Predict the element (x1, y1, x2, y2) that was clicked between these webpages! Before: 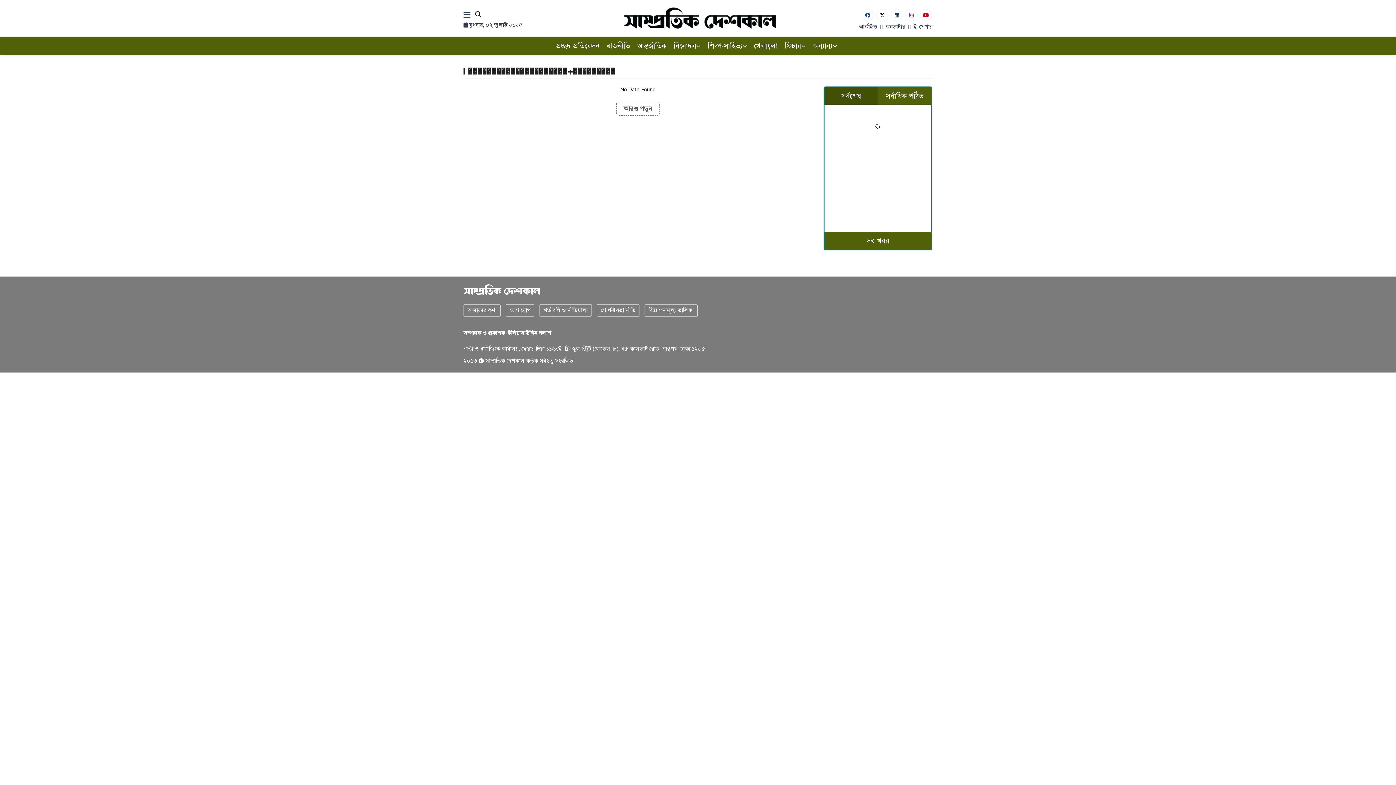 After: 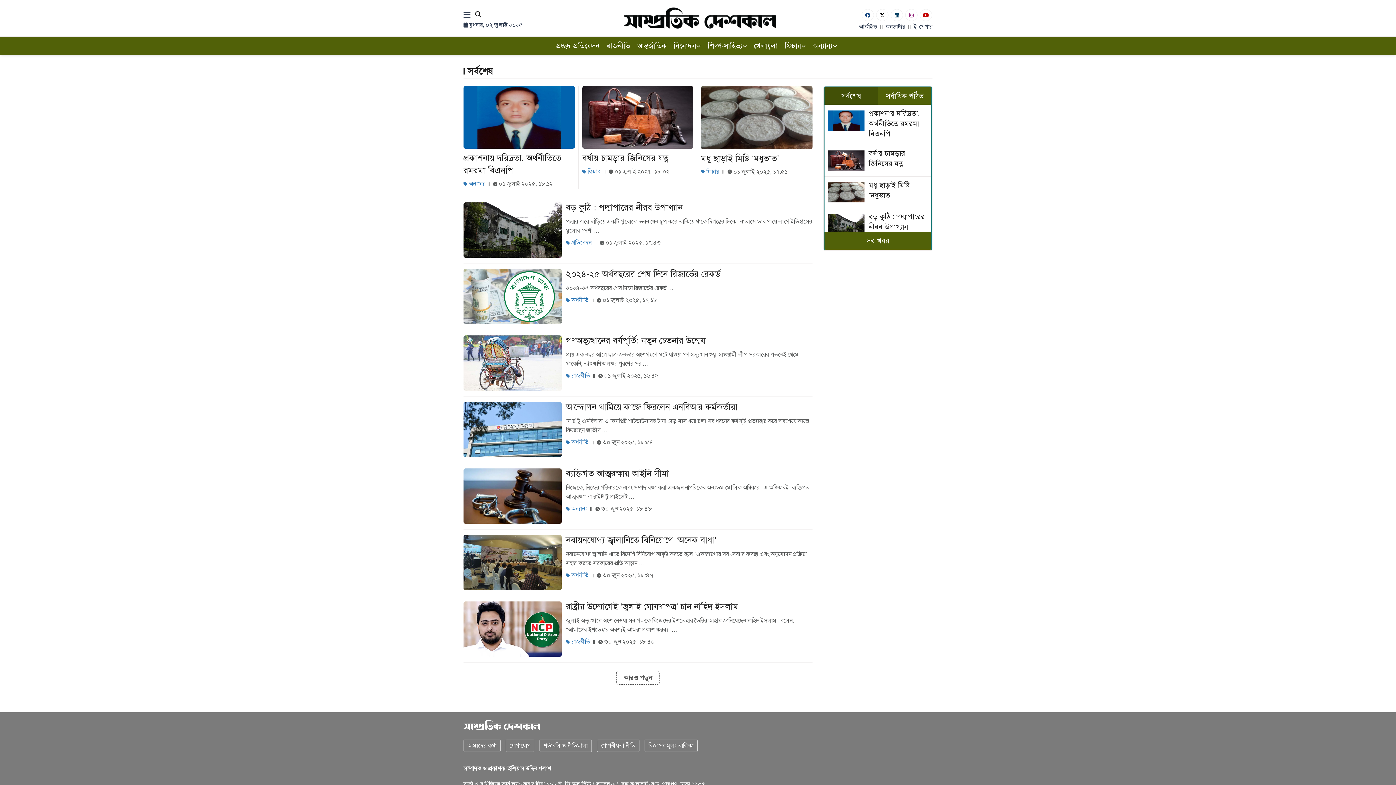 Action: bbox: (866, 236, 889, 245) label: সব খবর